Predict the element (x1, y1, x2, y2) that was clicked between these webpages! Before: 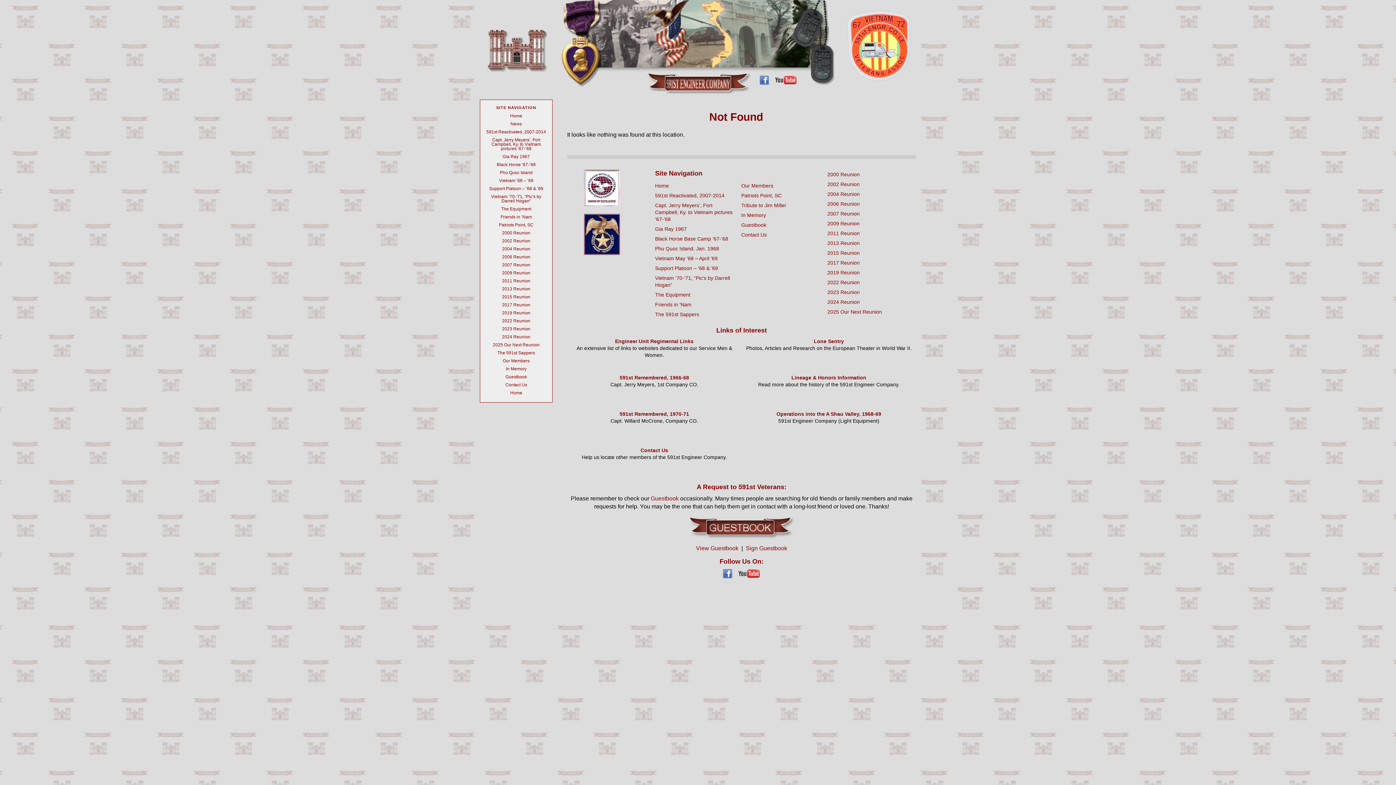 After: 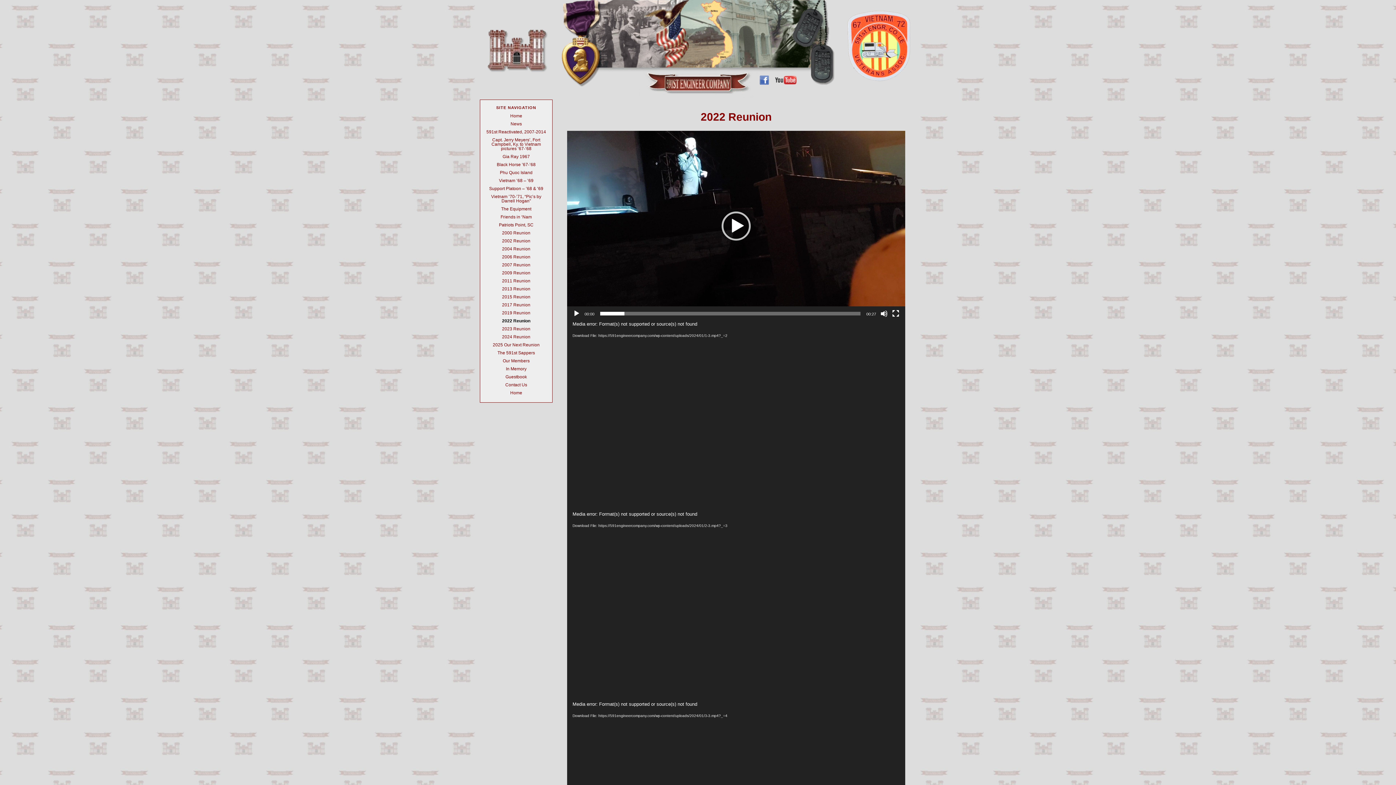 Action: label: 2022 Reunion bbox: (485, 317, 546, 325)